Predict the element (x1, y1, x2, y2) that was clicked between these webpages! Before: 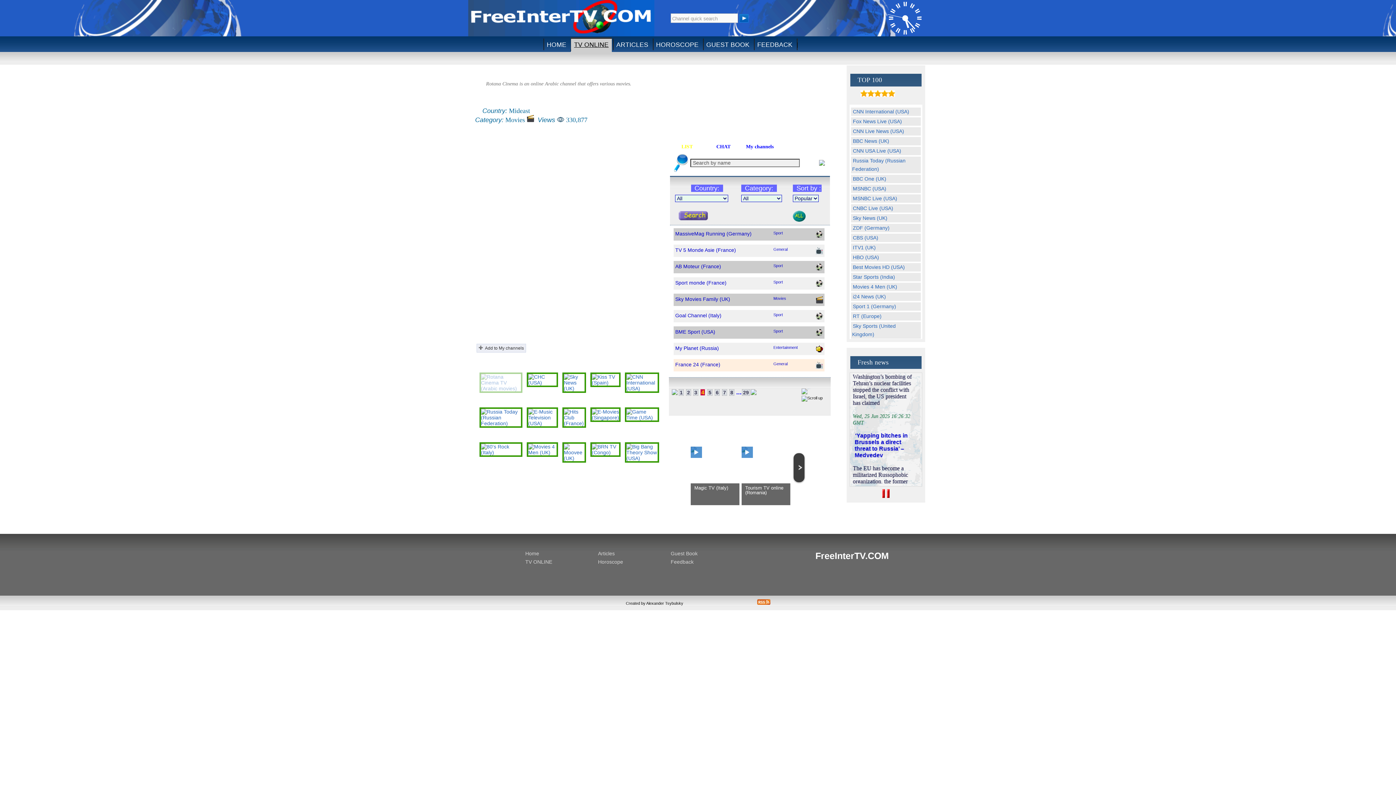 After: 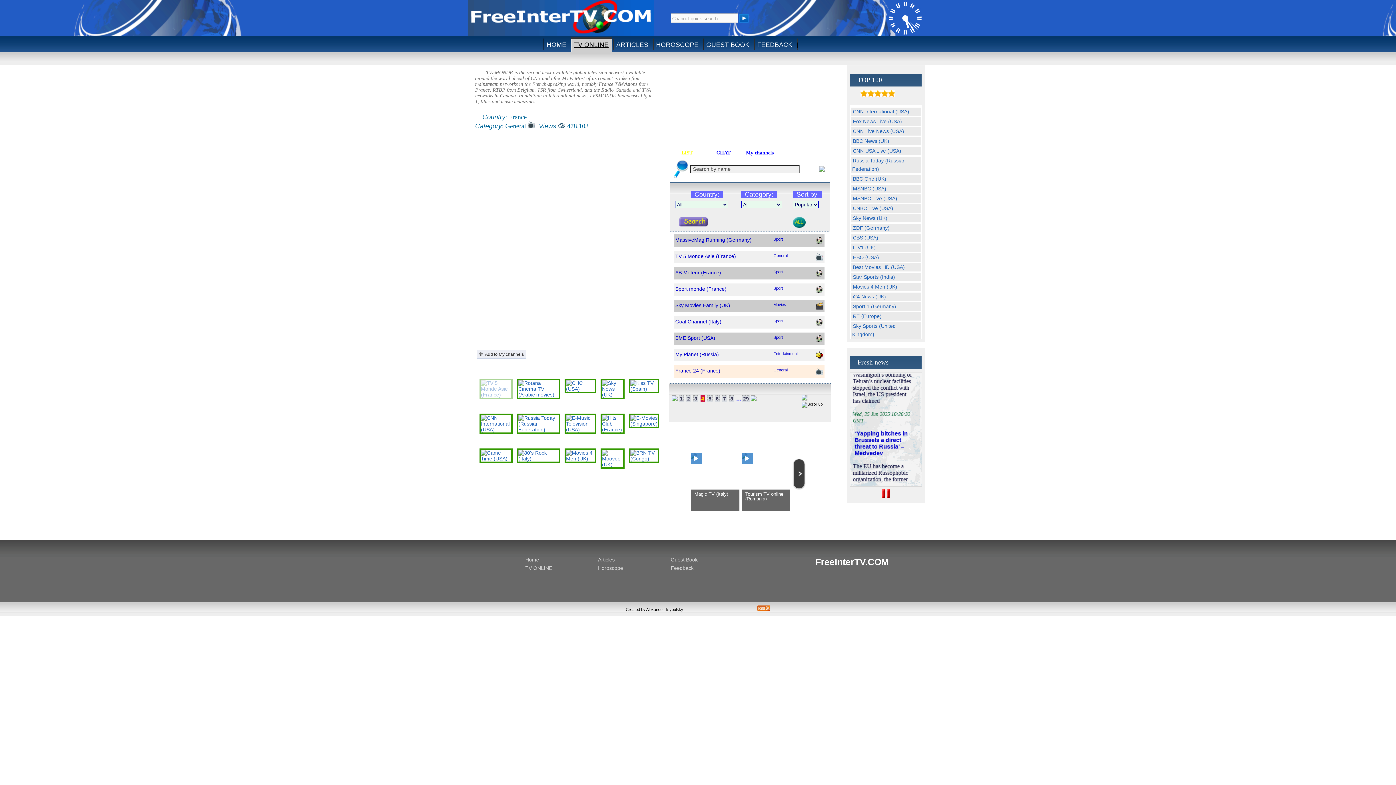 Action: bbox: (673, 244, 824, 261) label: TV 5 Monde Asie (France)
General